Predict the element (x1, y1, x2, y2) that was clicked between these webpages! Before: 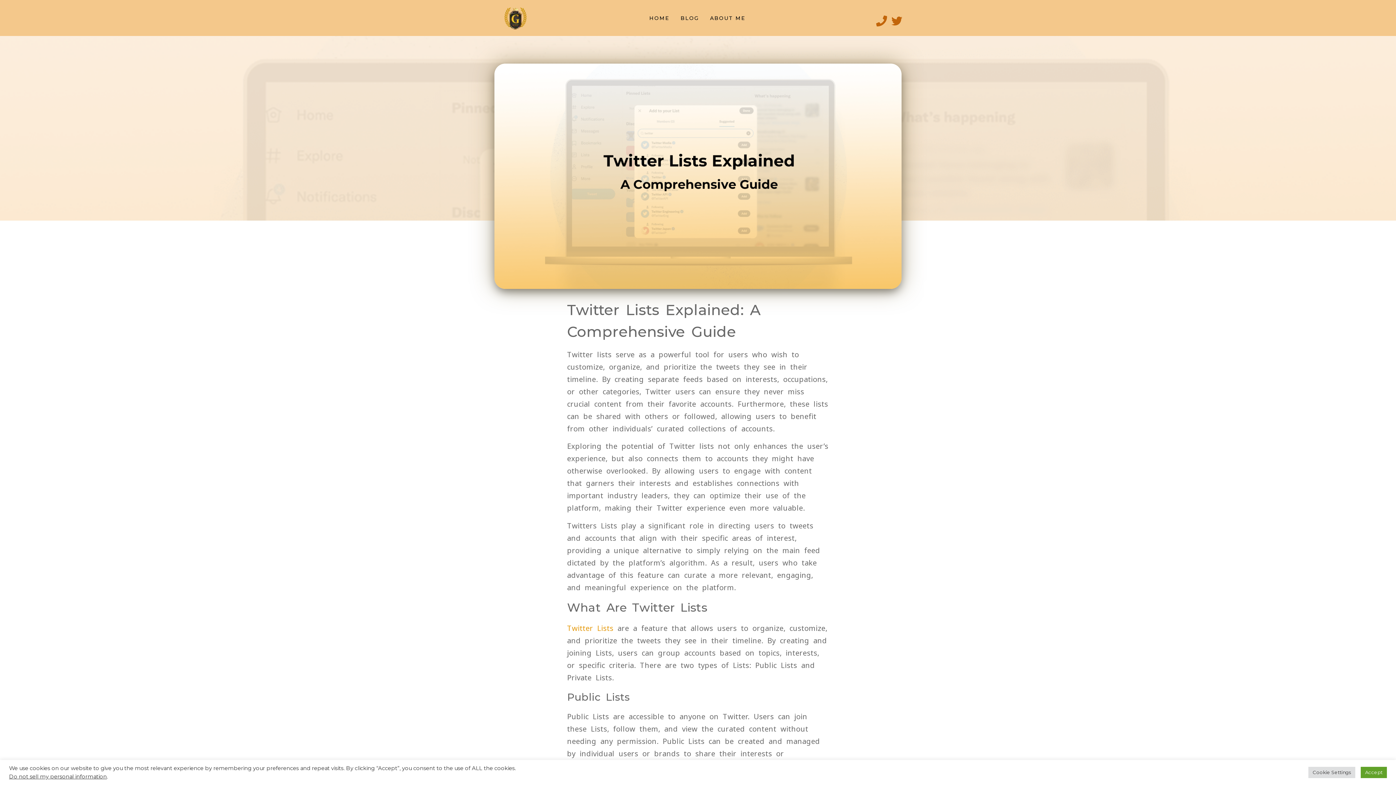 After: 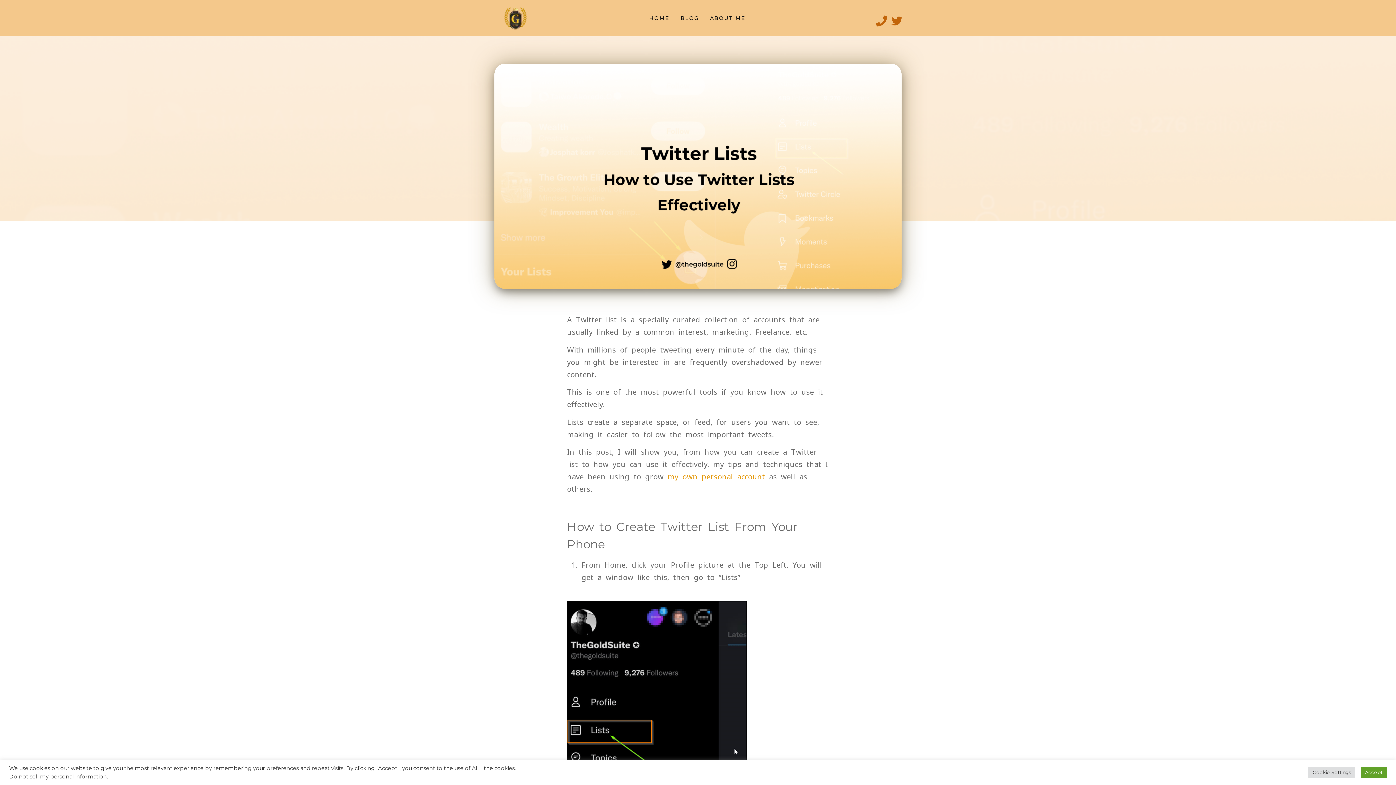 Action: bbox: (567, 623, 613, 633) label: Twitter Lists